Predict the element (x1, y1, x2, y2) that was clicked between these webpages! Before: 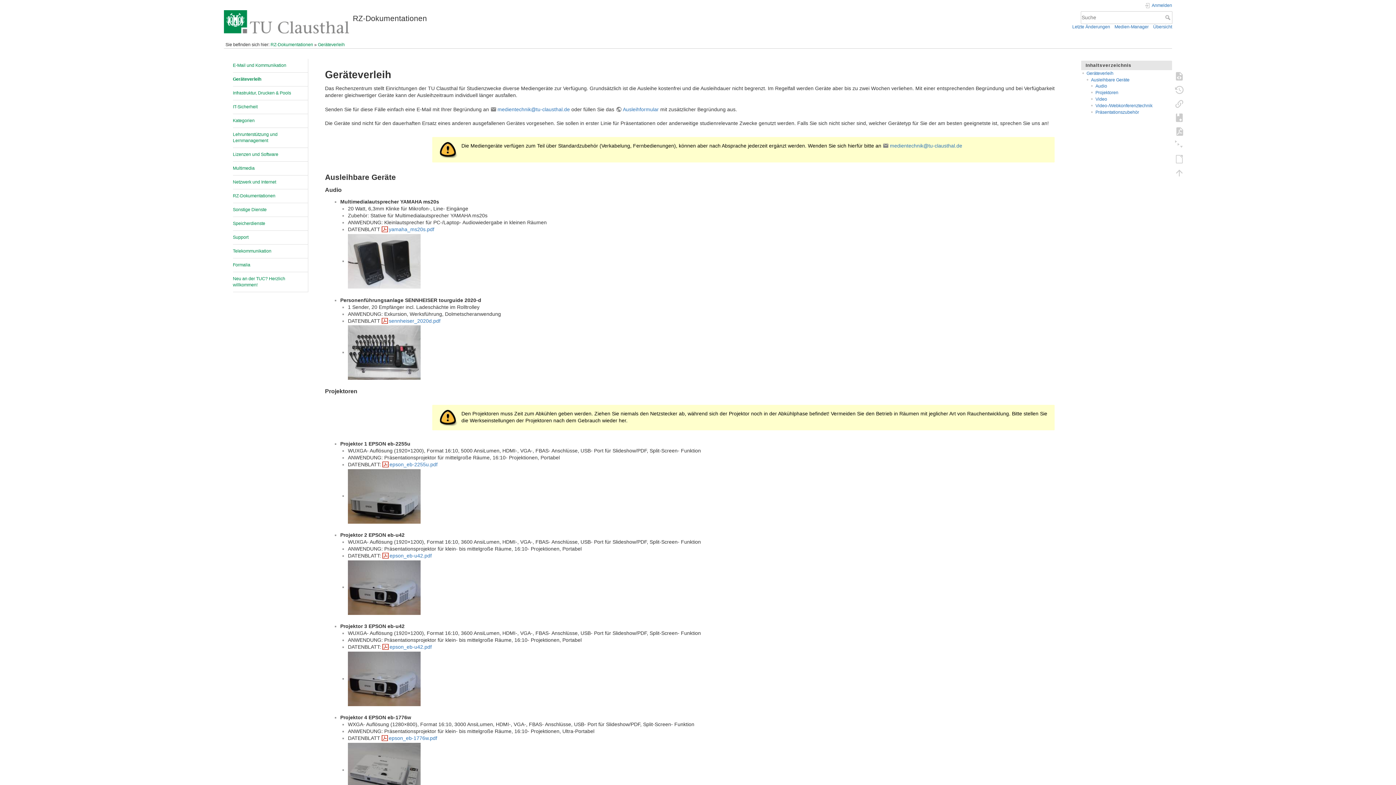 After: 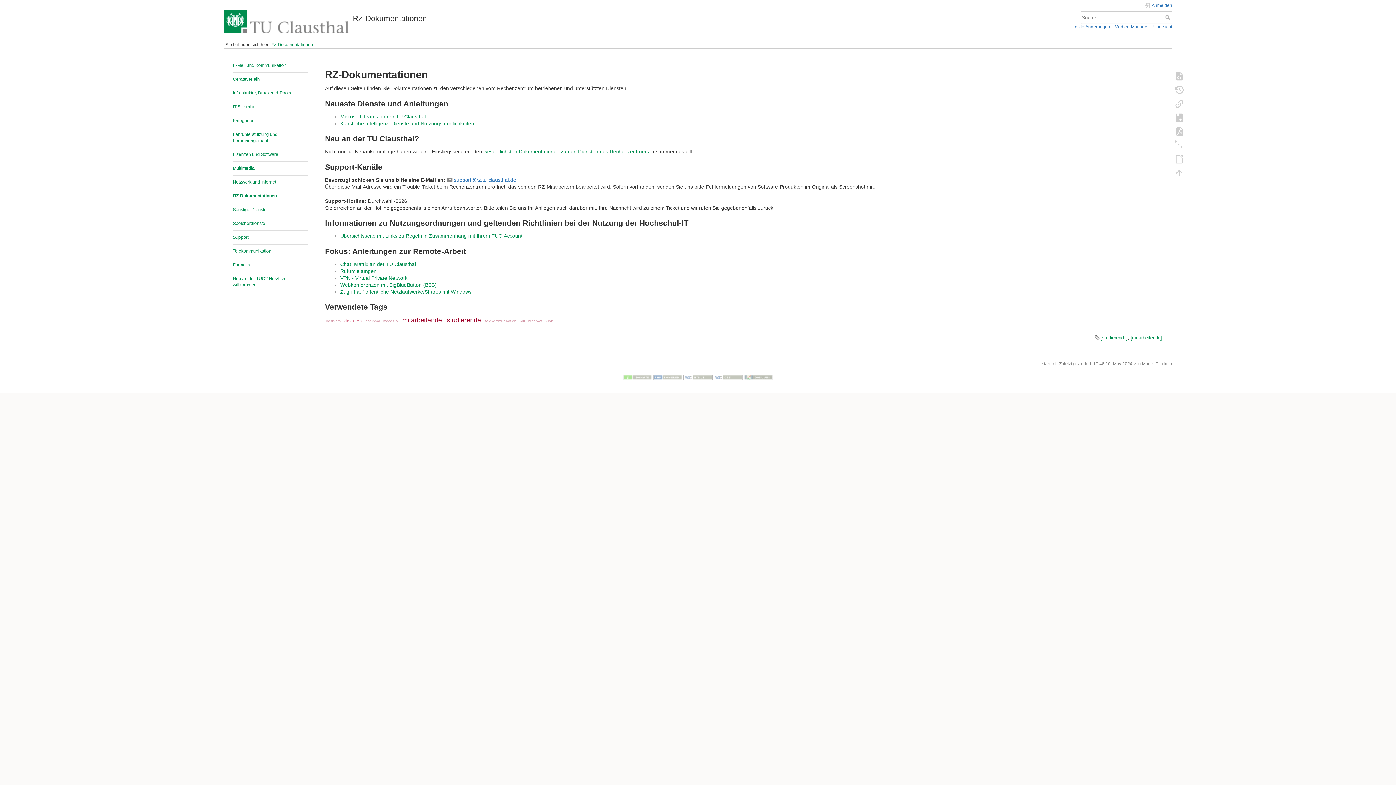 Action: label: RZ-Dokumentationen bbox: (232, 193, 275, 198)